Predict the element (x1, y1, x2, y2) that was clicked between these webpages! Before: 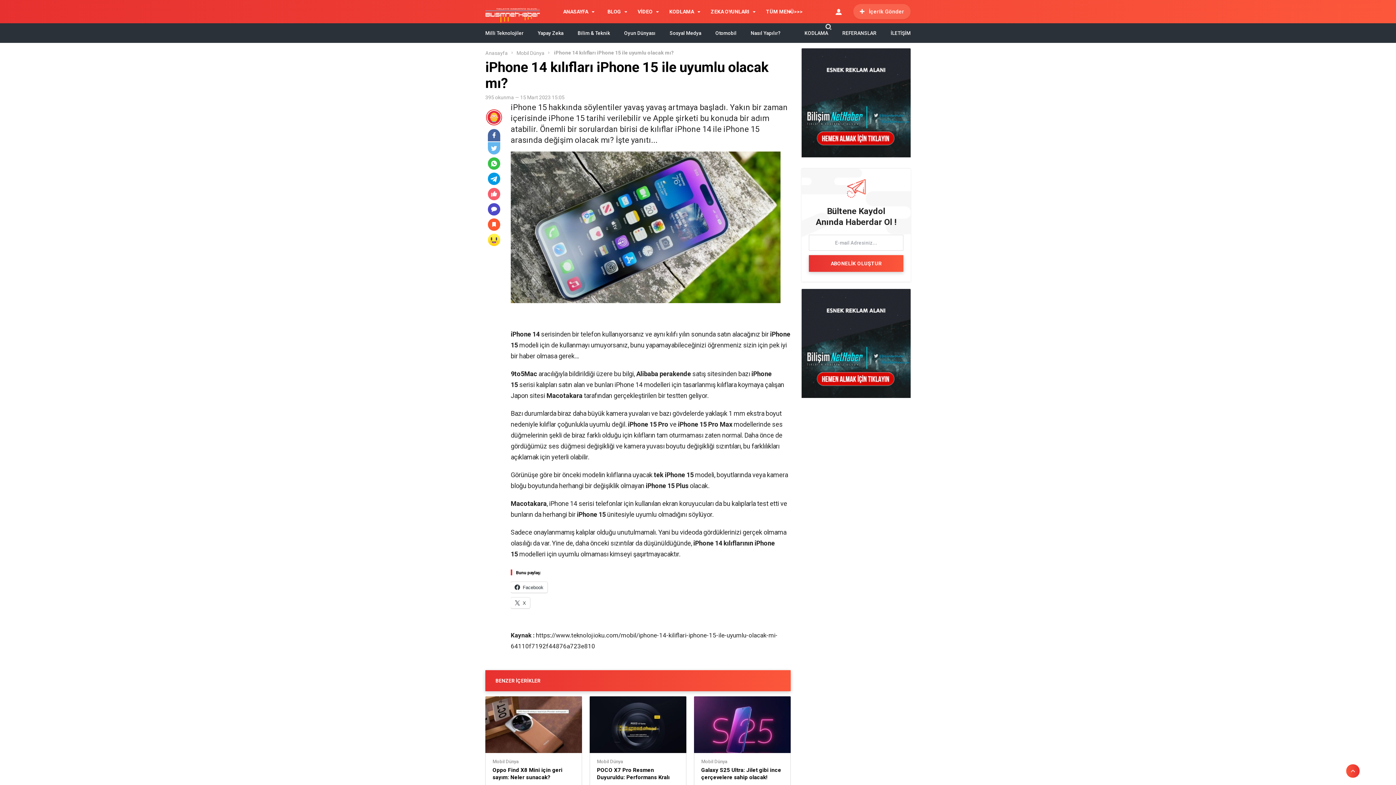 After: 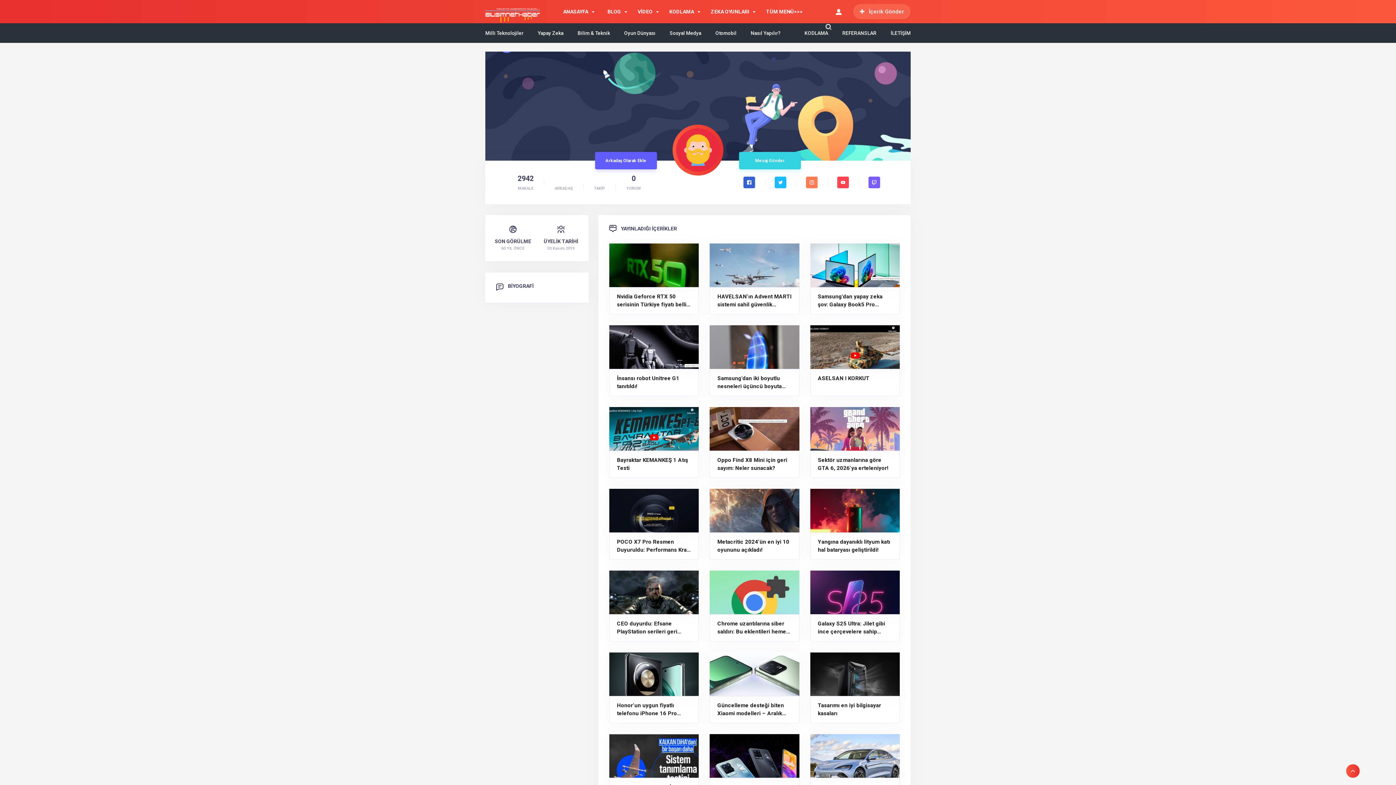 Action: bbox: (486, 109, 502, 125)